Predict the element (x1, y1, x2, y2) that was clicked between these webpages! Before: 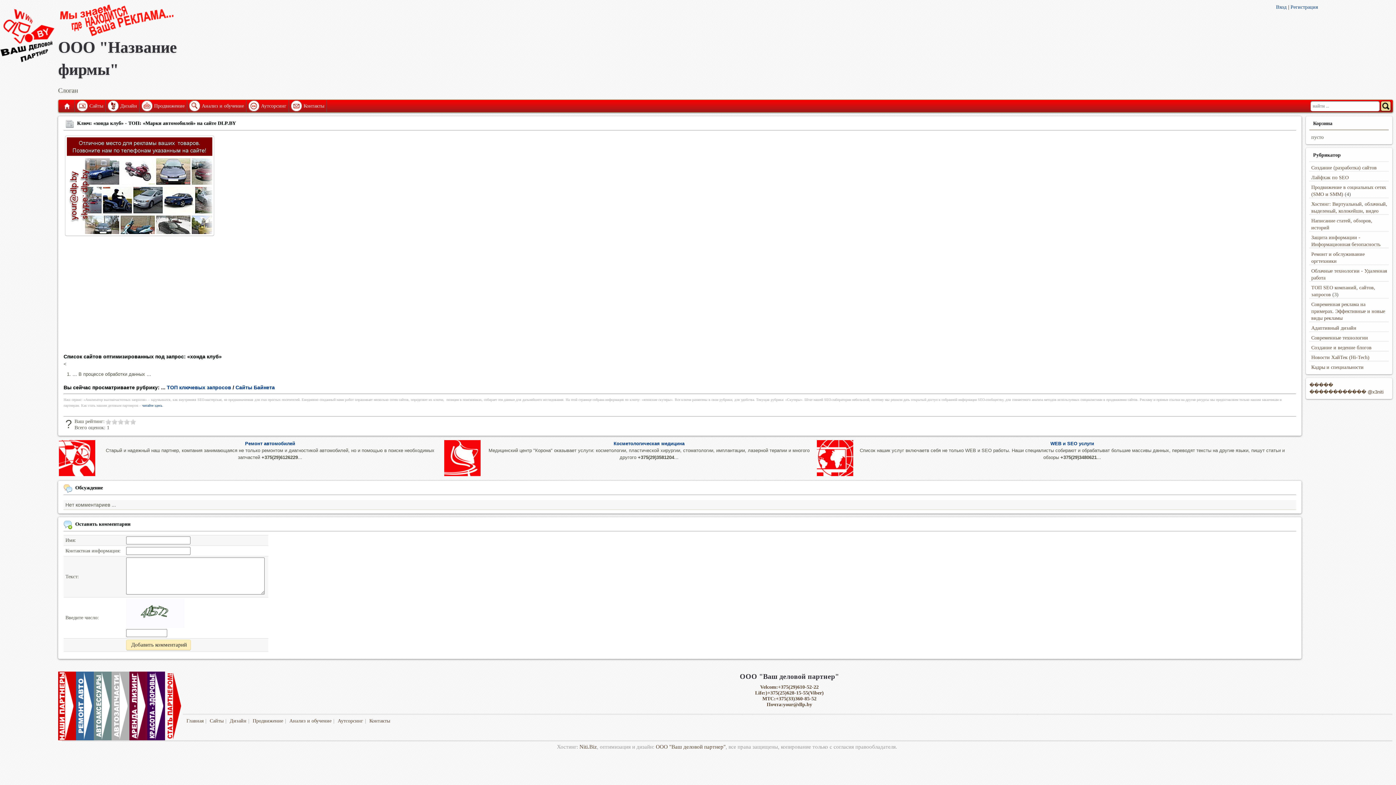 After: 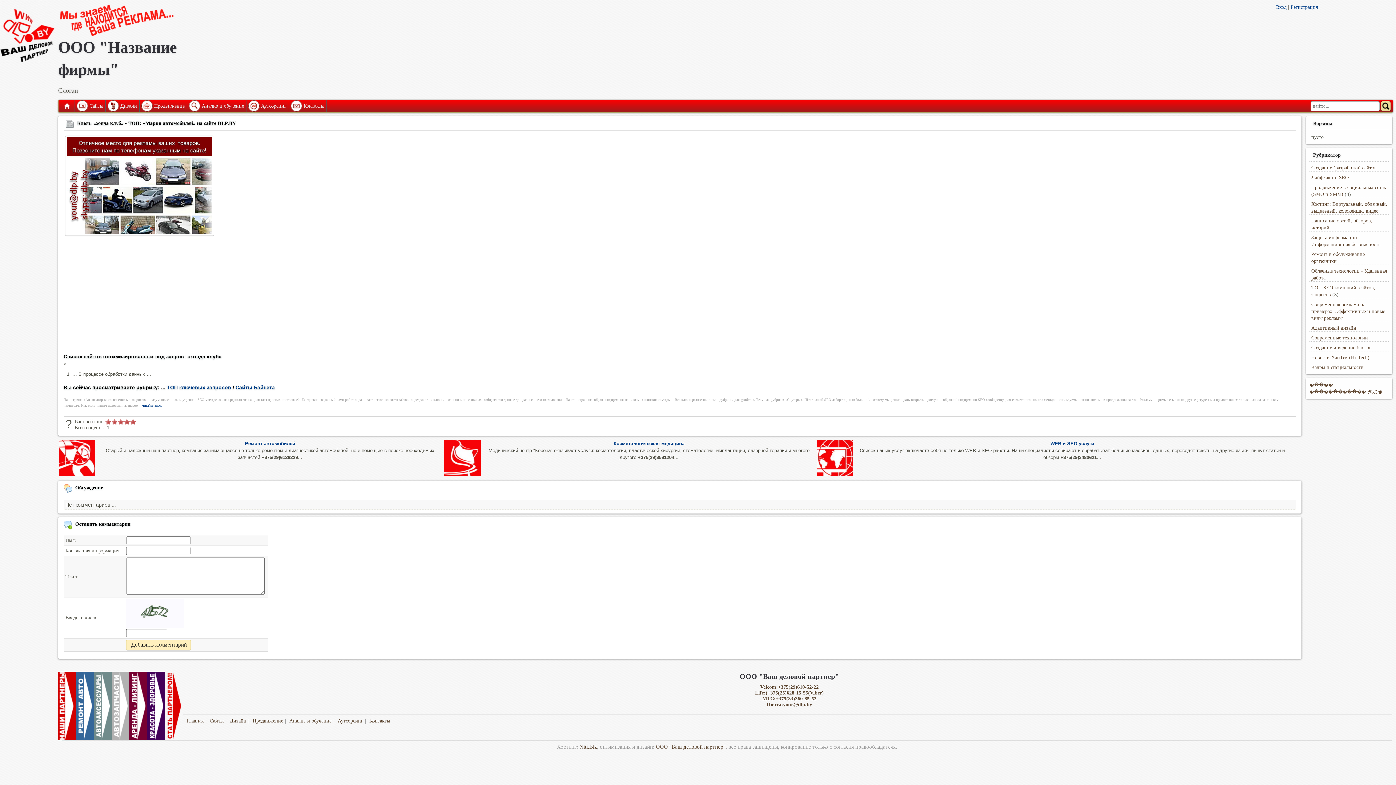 Action: bbox: (130, 419, 136, 424) label: 5